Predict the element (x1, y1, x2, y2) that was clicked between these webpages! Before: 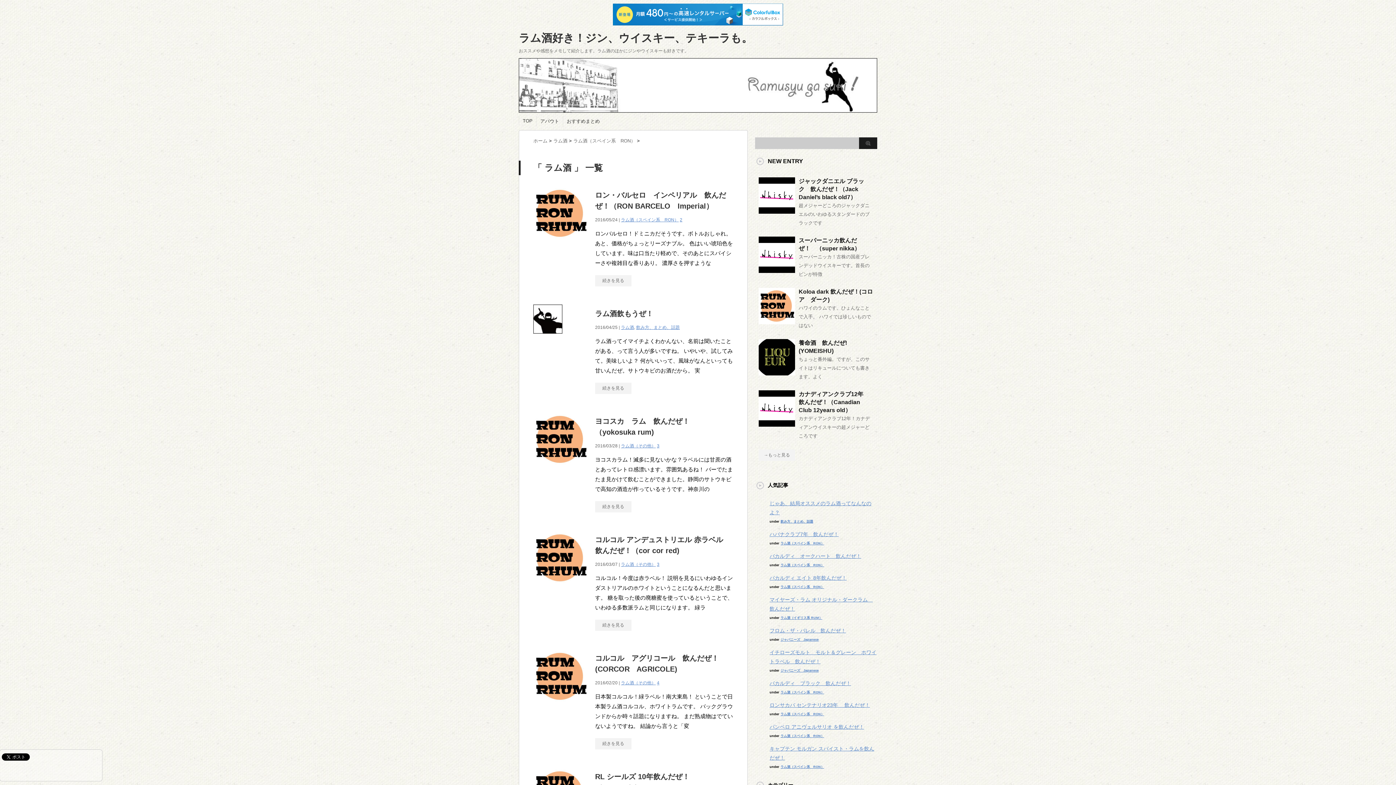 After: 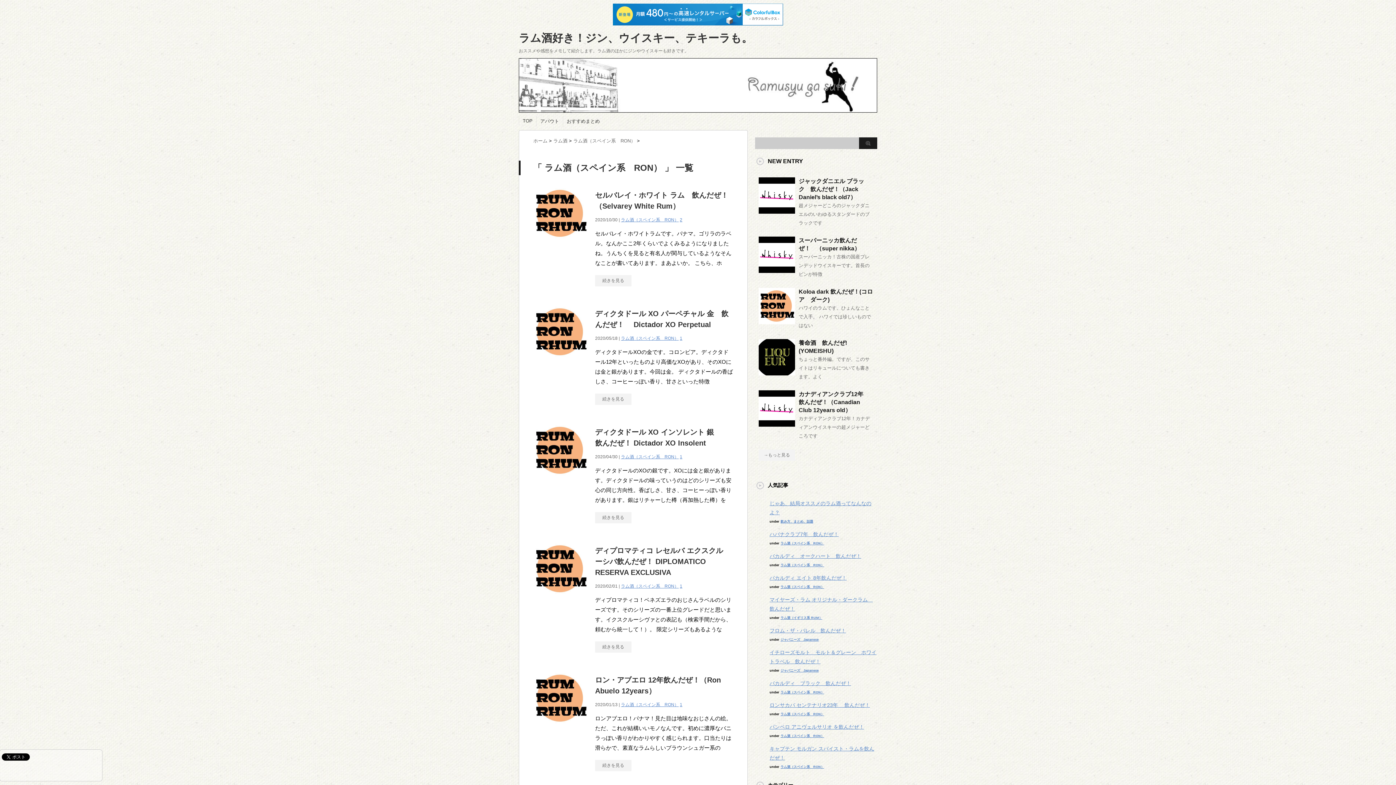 Action: label: ラム酒（スペイン系　RON） bbox: (780, 712, 824, 716)